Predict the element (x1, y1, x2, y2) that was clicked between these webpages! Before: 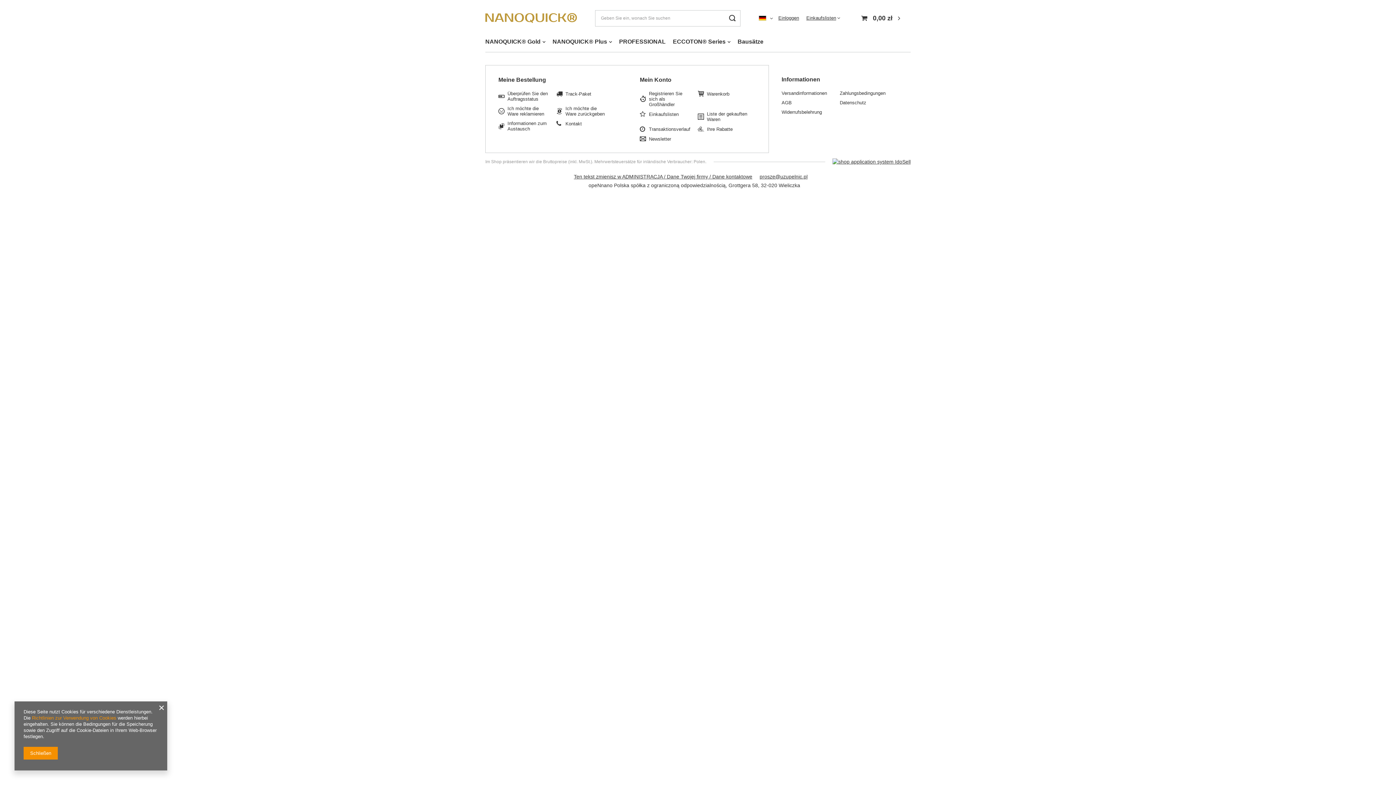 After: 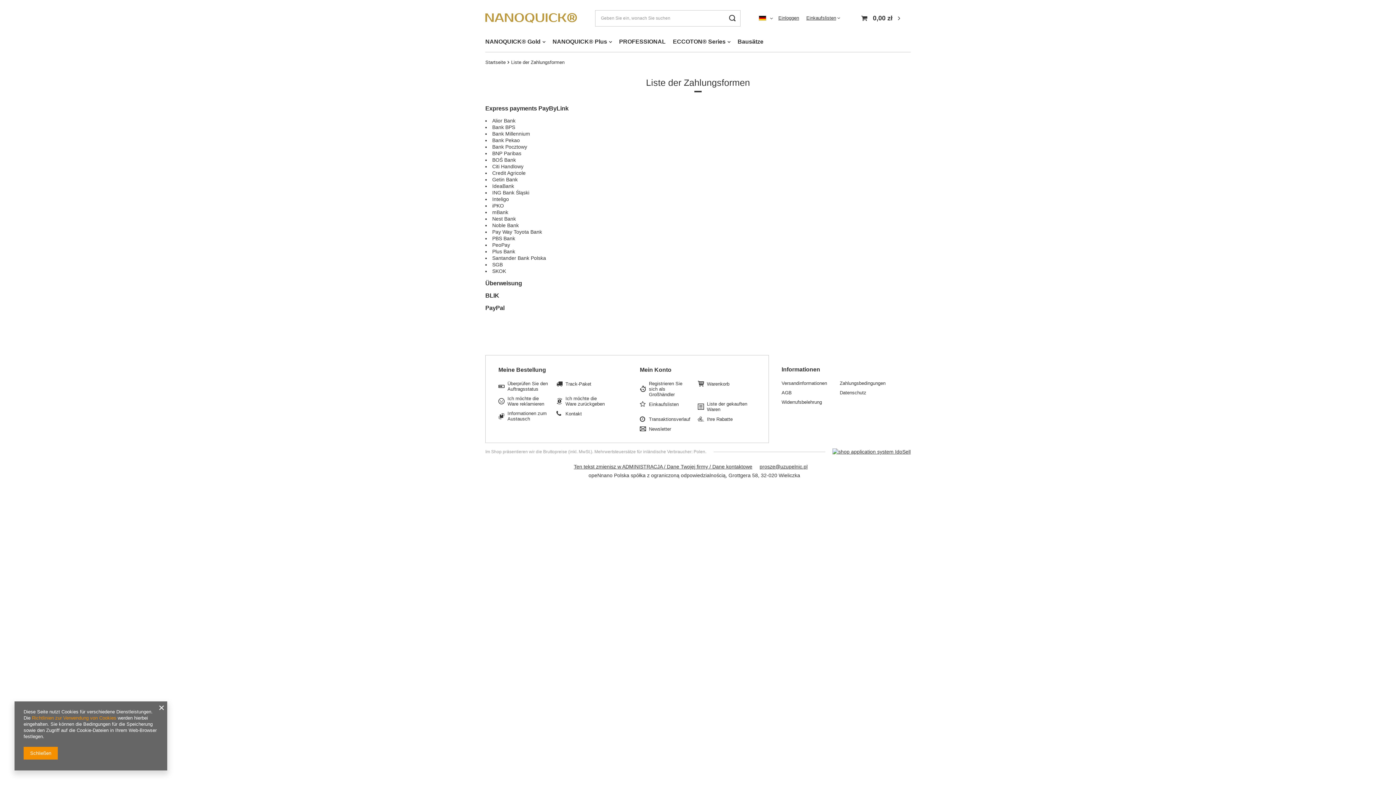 Action: bbox: (839, 90, 892, 96) label: Zahlungsbedingungen